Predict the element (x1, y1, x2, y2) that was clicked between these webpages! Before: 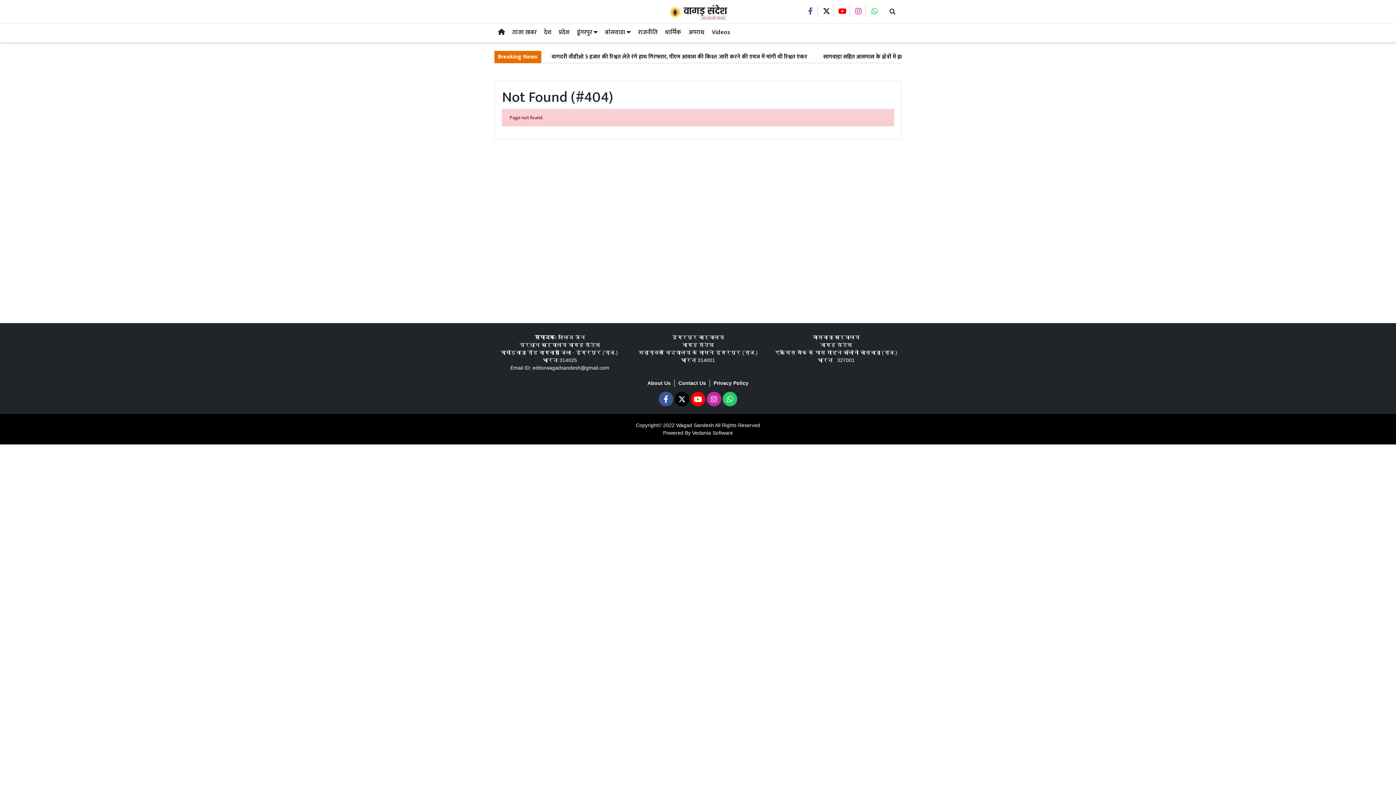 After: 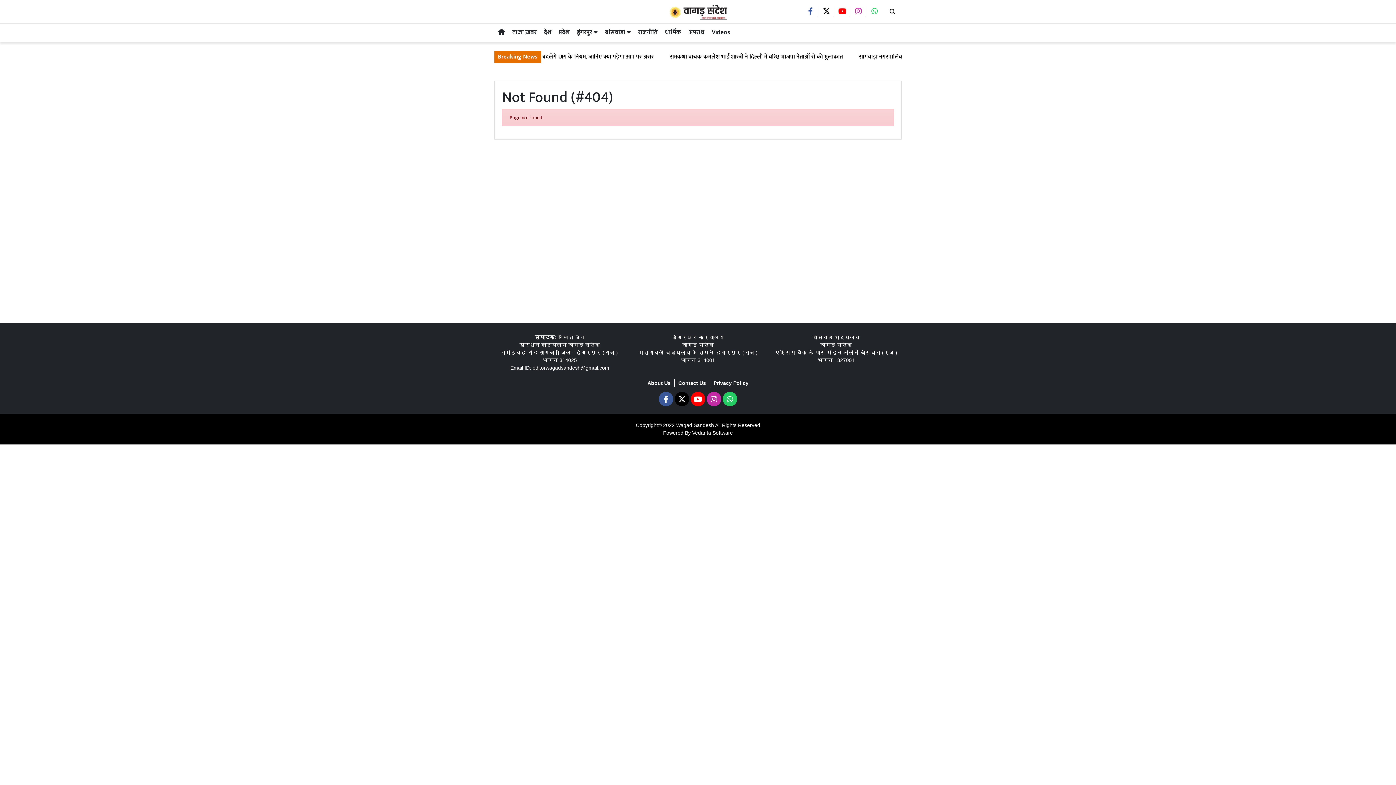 Action: bbox: (722, 391, 737, 406)